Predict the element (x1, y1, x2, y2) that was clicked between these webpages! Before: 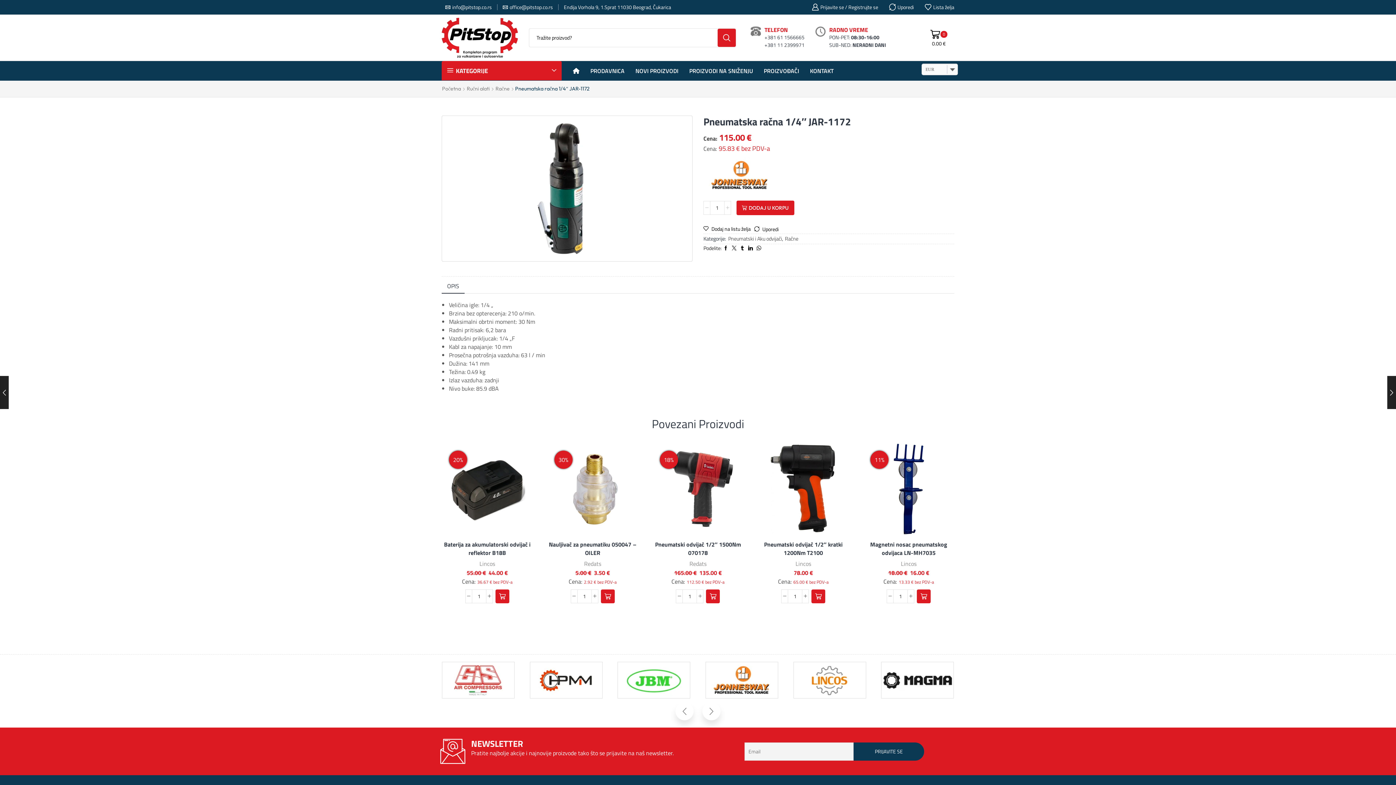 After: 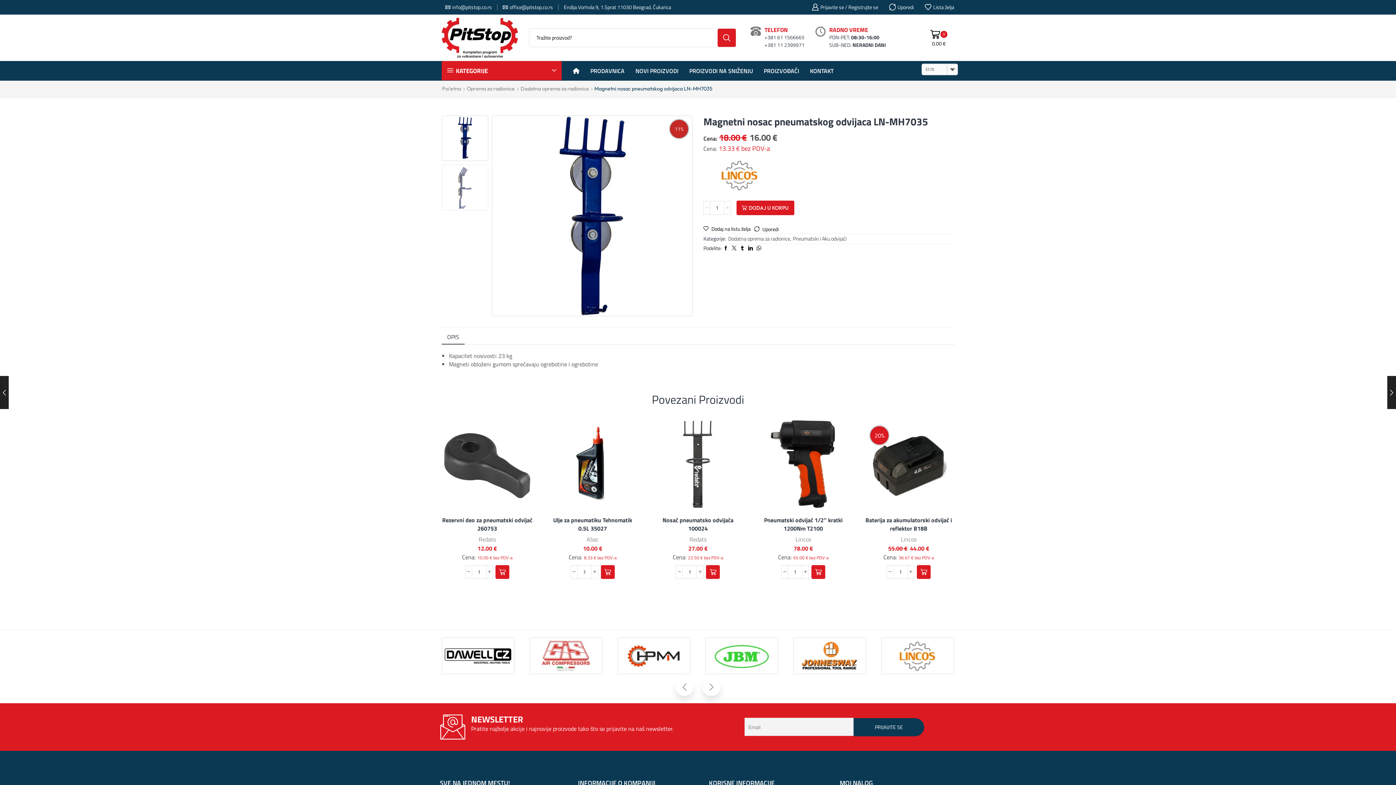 Action: bbox: (863, 443, 954, 534)